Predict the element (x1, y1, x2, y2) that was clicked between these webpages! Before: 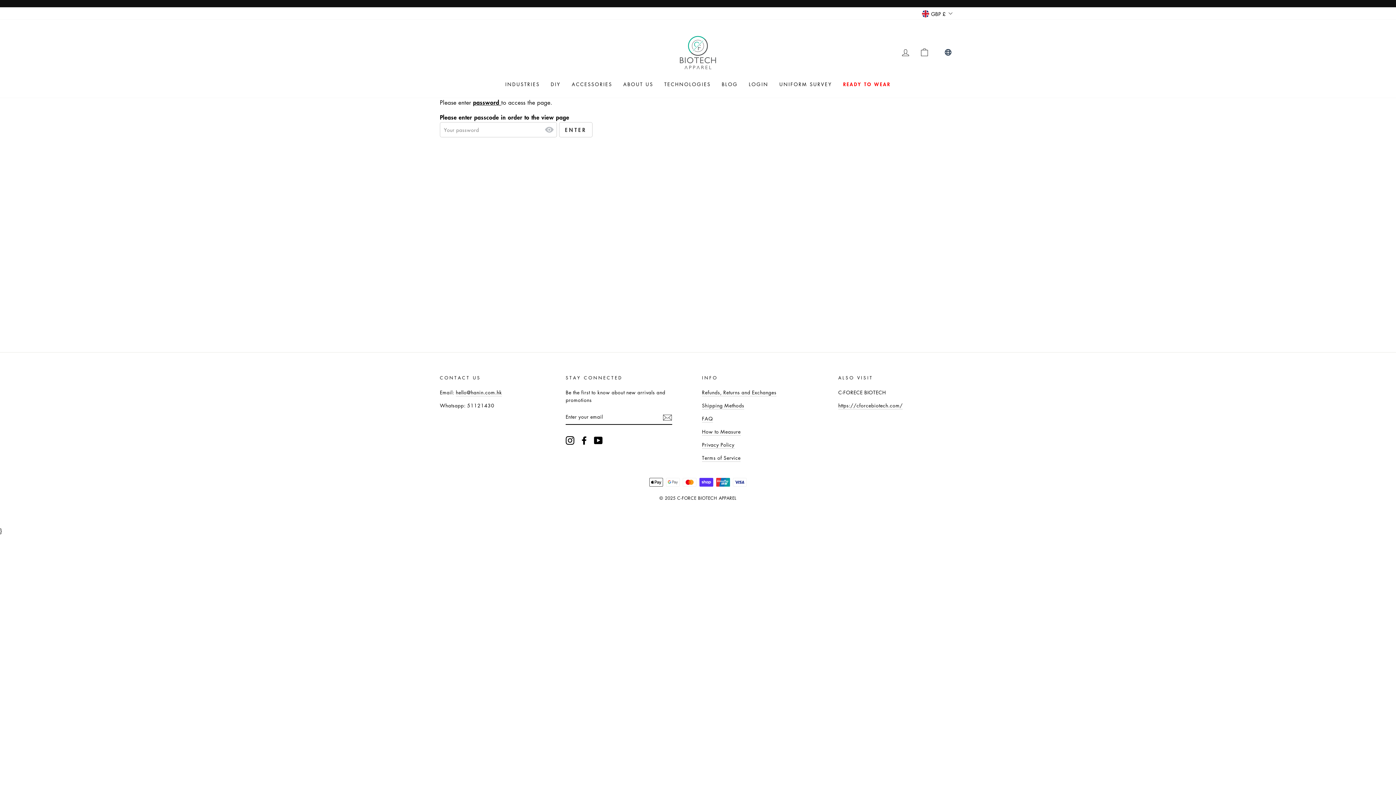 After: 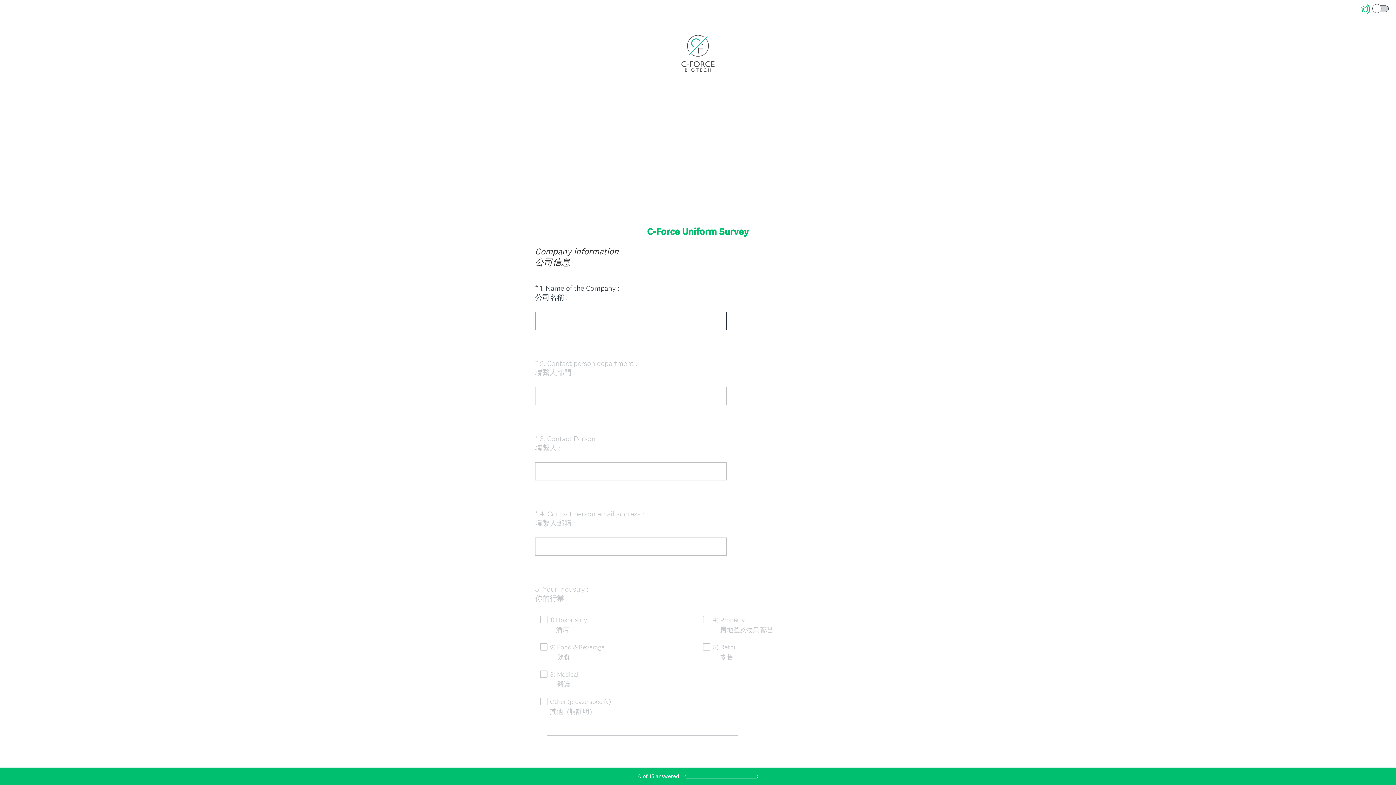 Action: bbox: (774, 77, 837, 90) label: UNIFORM SURVEY